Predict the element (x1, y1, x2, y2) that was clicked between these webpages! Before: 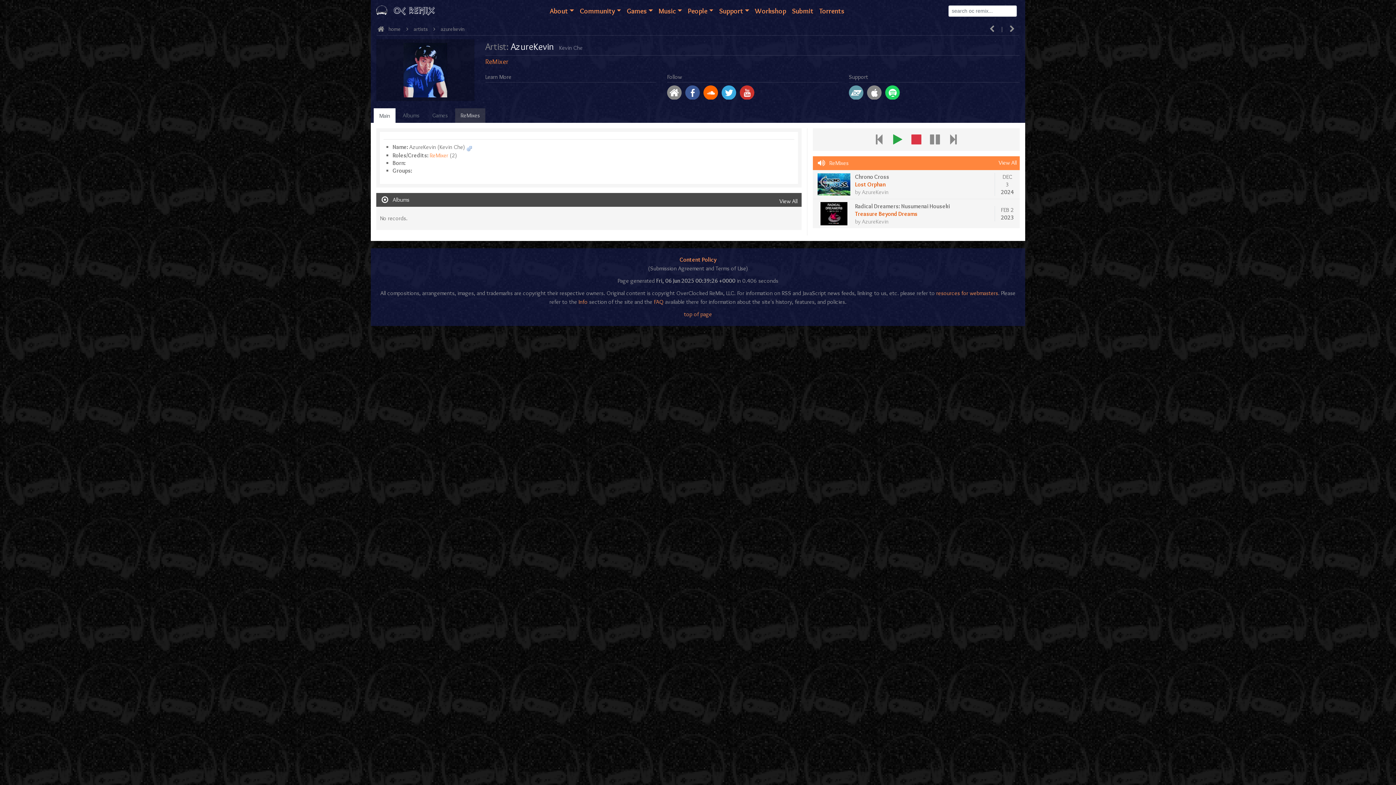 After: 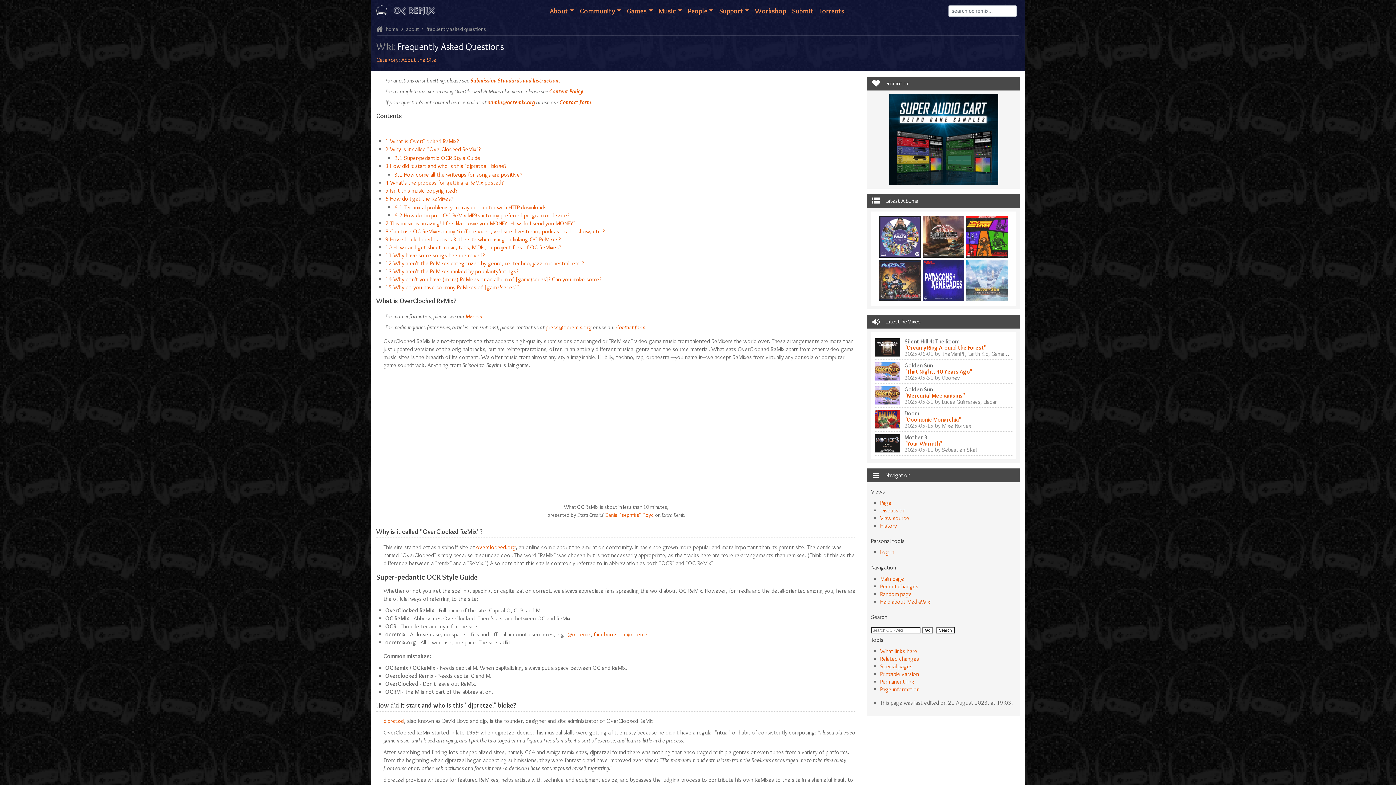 Action: bbox: (654, 298, 663, 305) label: FAQ